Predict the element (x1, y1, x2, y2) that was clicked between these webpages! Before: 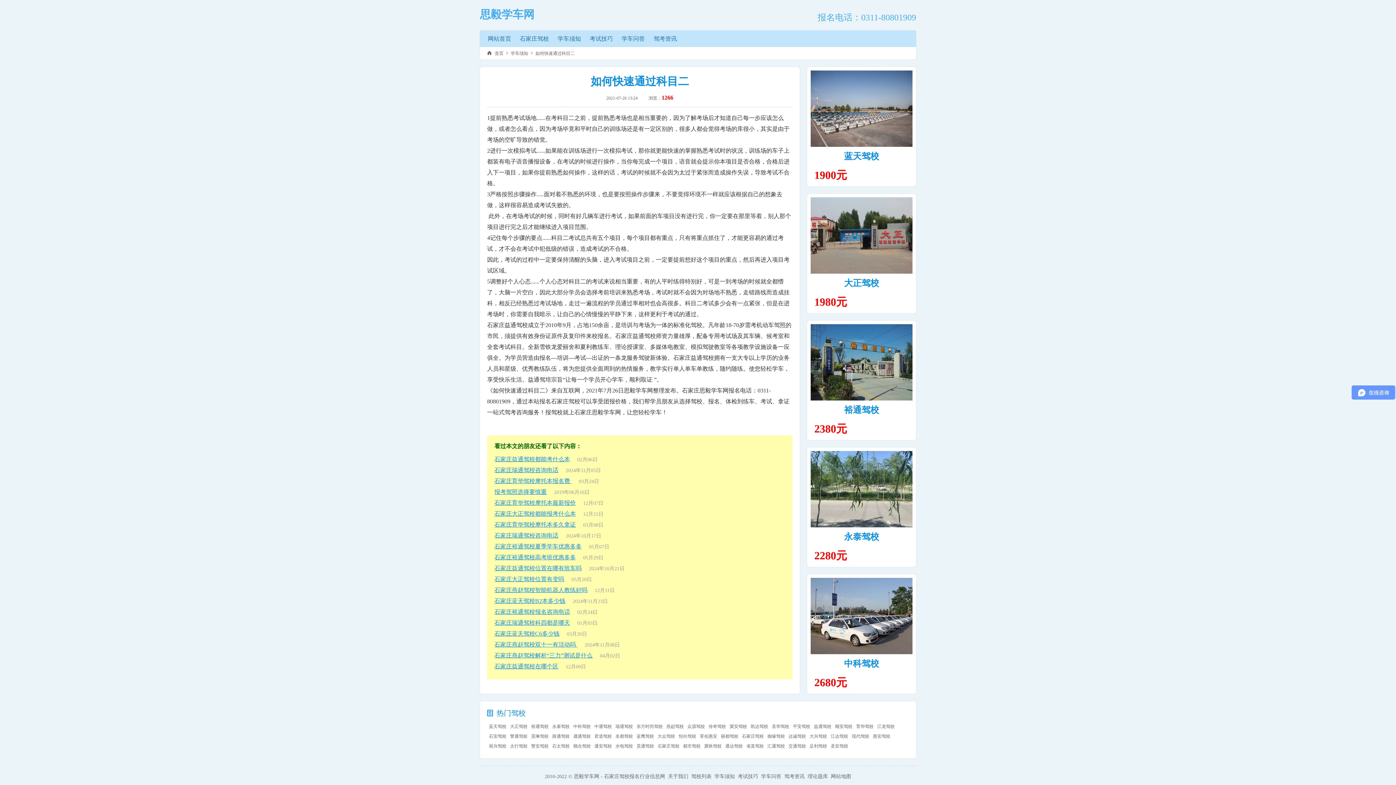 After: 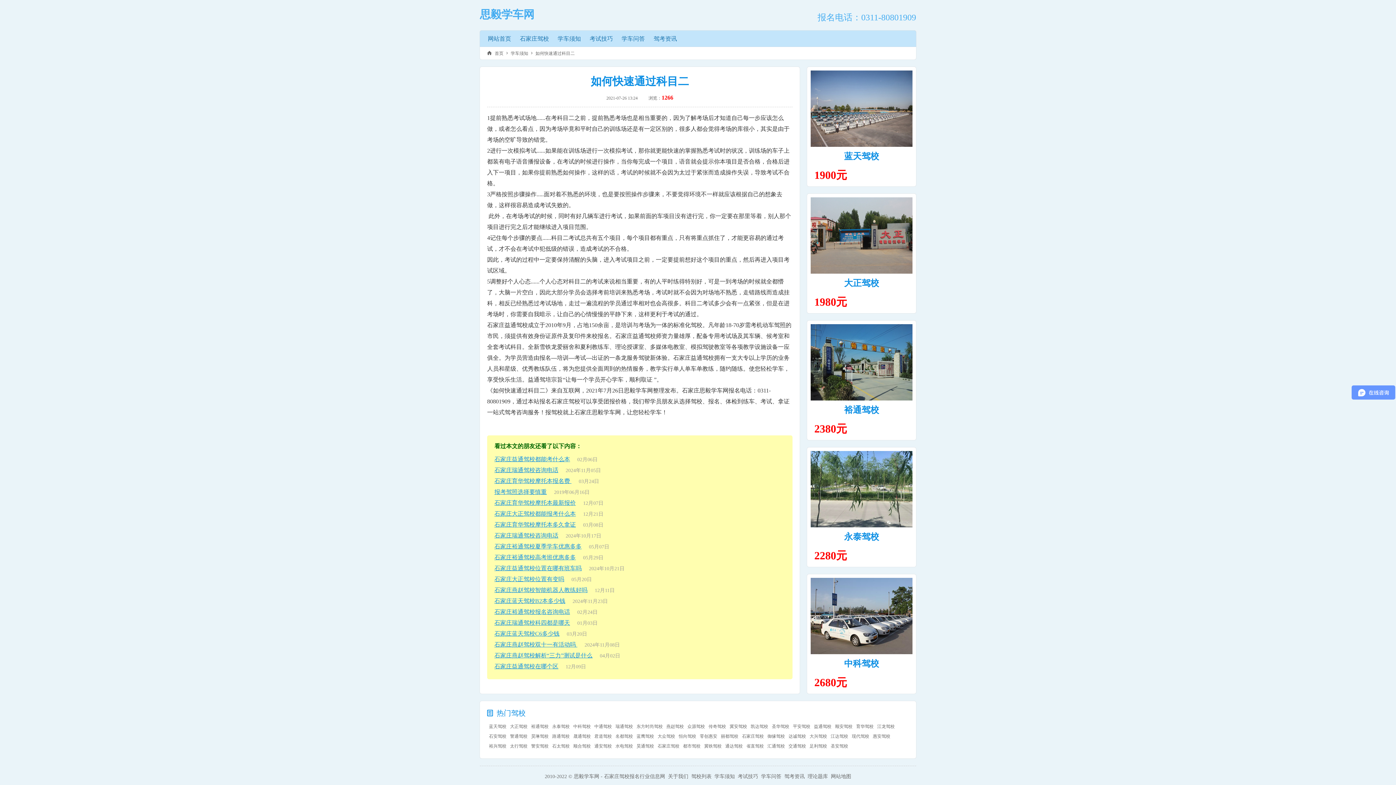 Action: bbox: (708, 724, 726, 729) label: 传奇驾校